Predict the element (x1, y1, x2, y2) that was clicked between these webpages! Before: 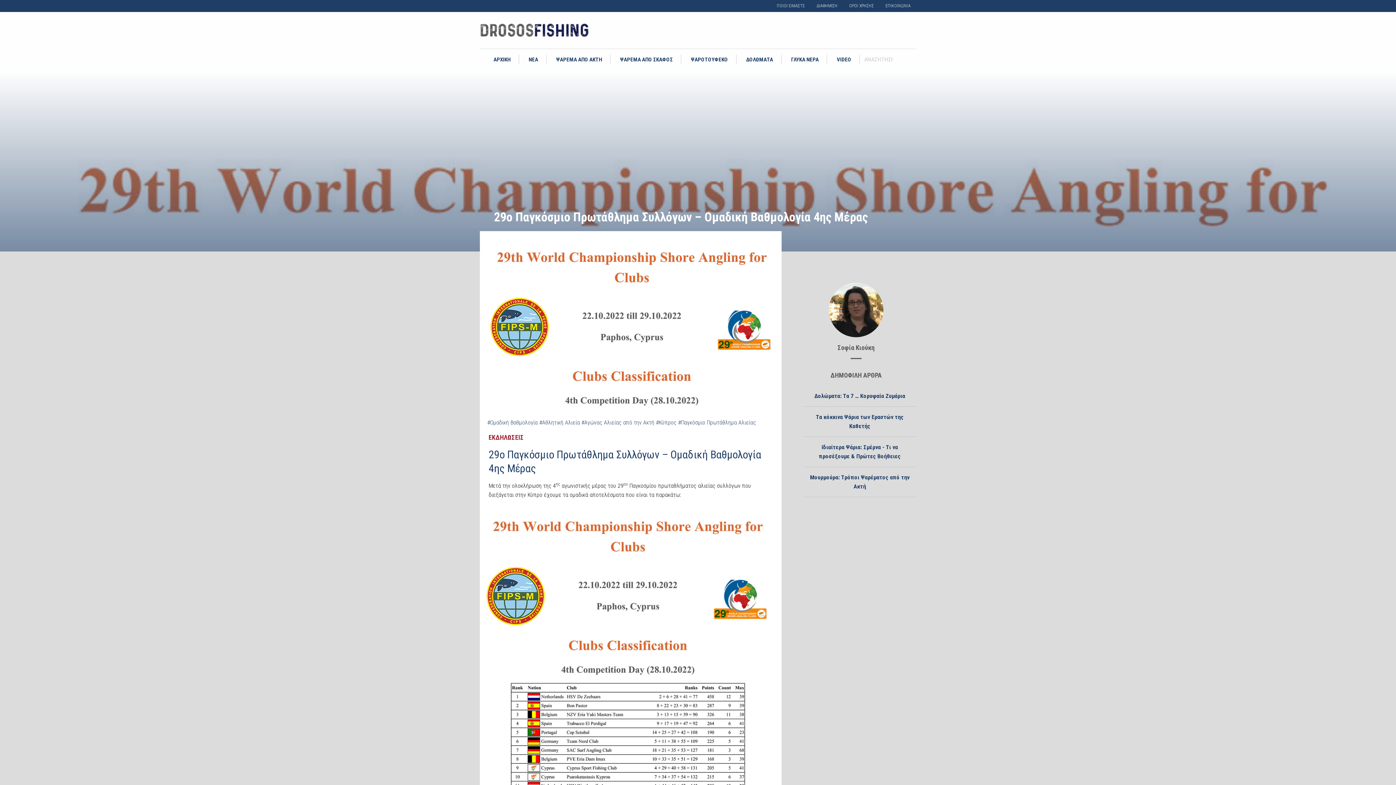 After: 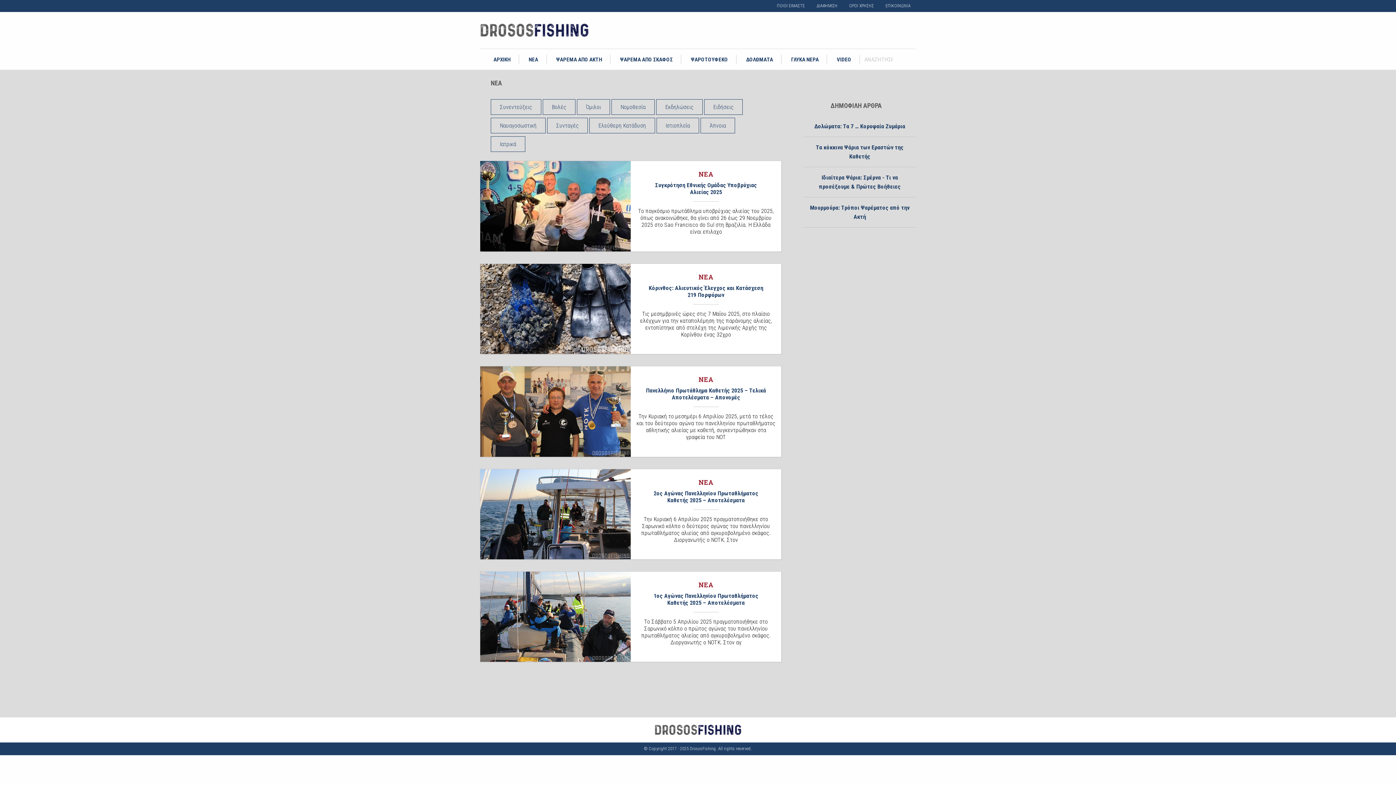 Action: label: ΝΕΑ bbox: (520, 50, 546, 68)